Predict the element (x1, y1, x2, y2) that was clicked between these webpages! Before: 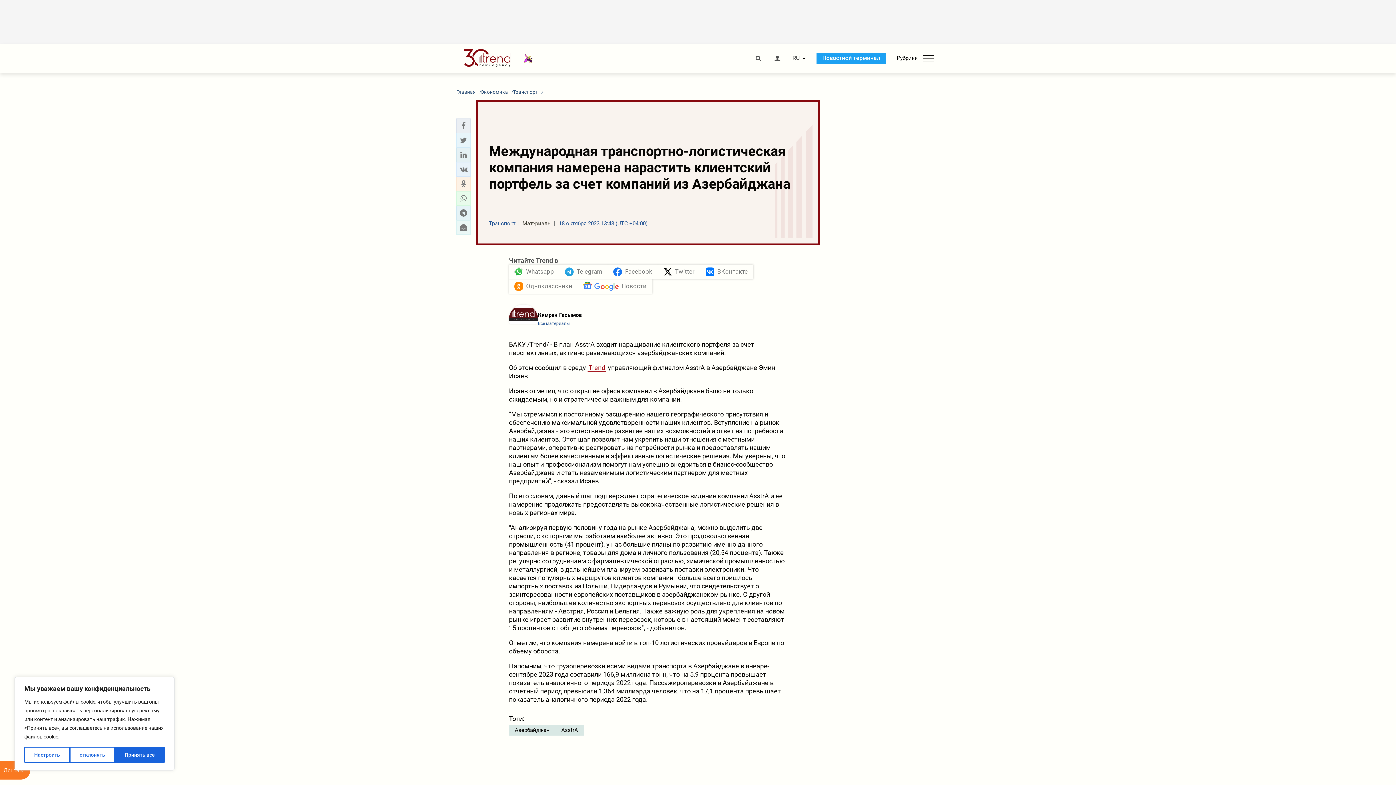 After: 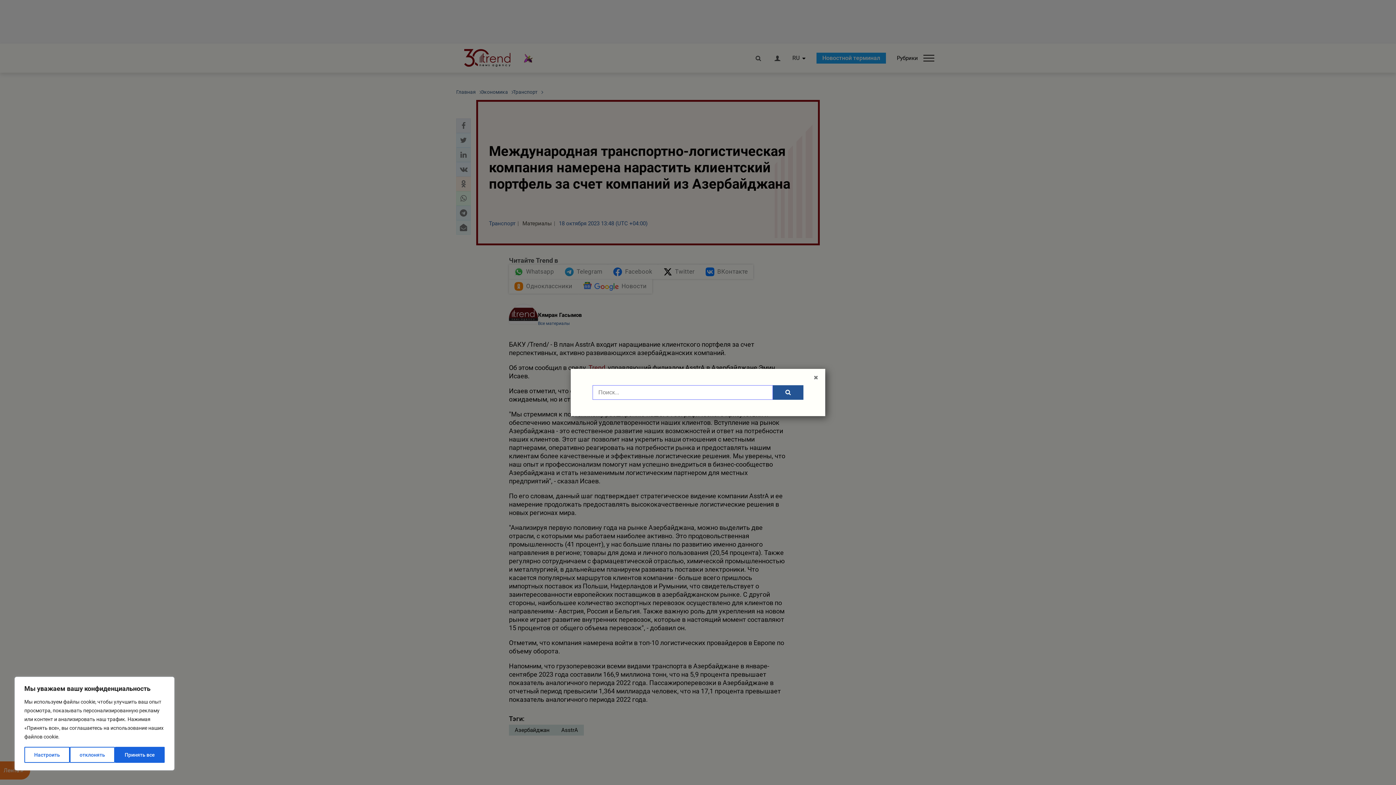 Action: bbox: (754, 55, 762, 61)